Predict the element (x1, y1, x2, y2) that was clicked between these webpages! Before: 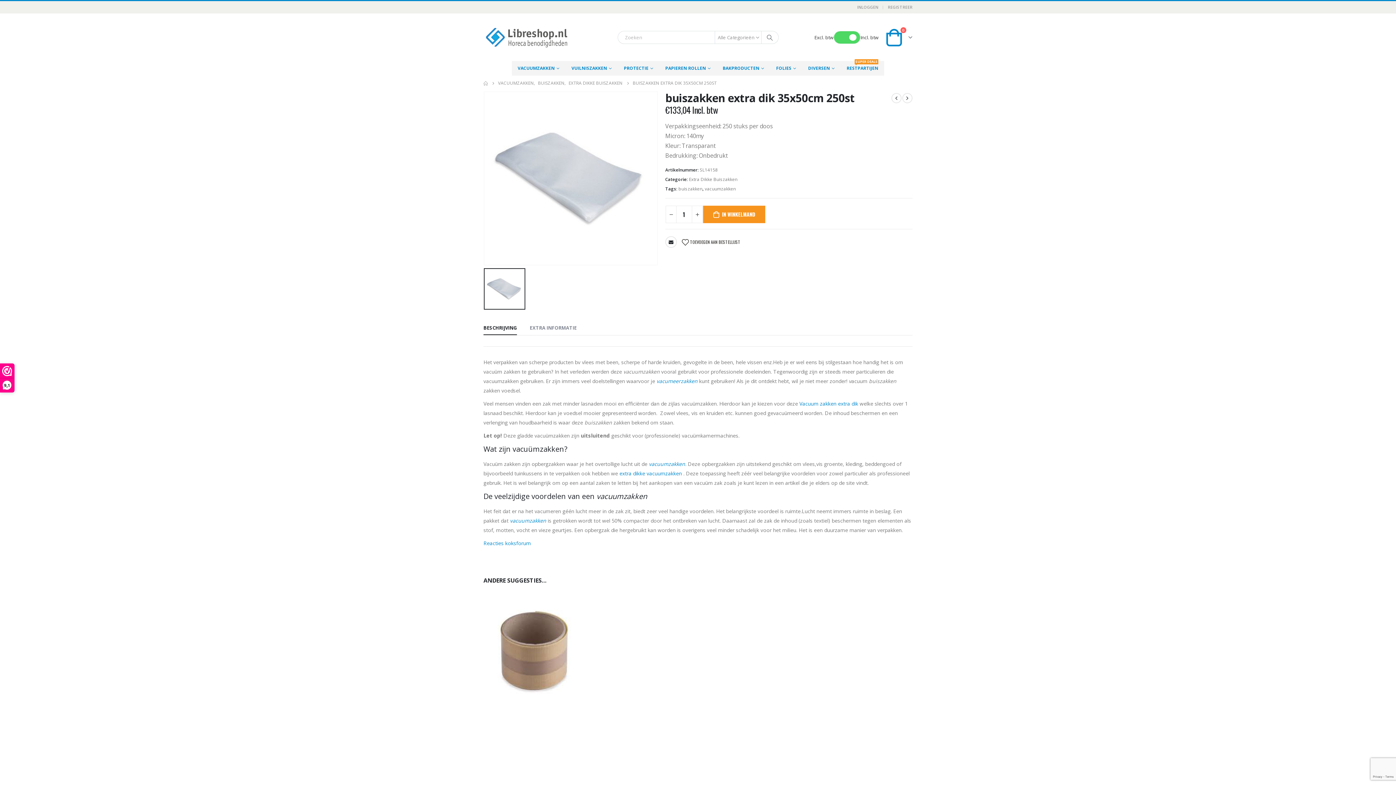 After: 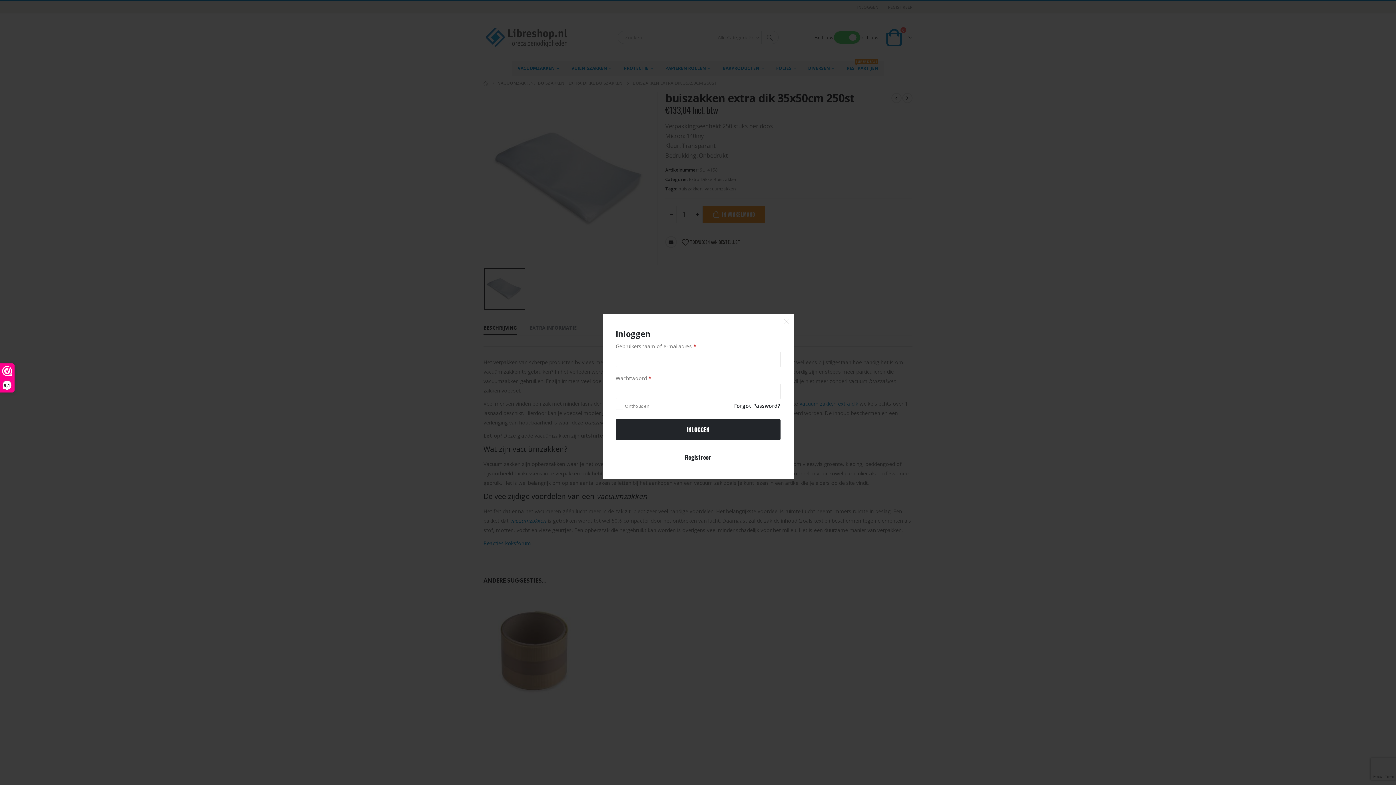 Action: bbox: (886, 1, 912, 13) label: REGISTREER